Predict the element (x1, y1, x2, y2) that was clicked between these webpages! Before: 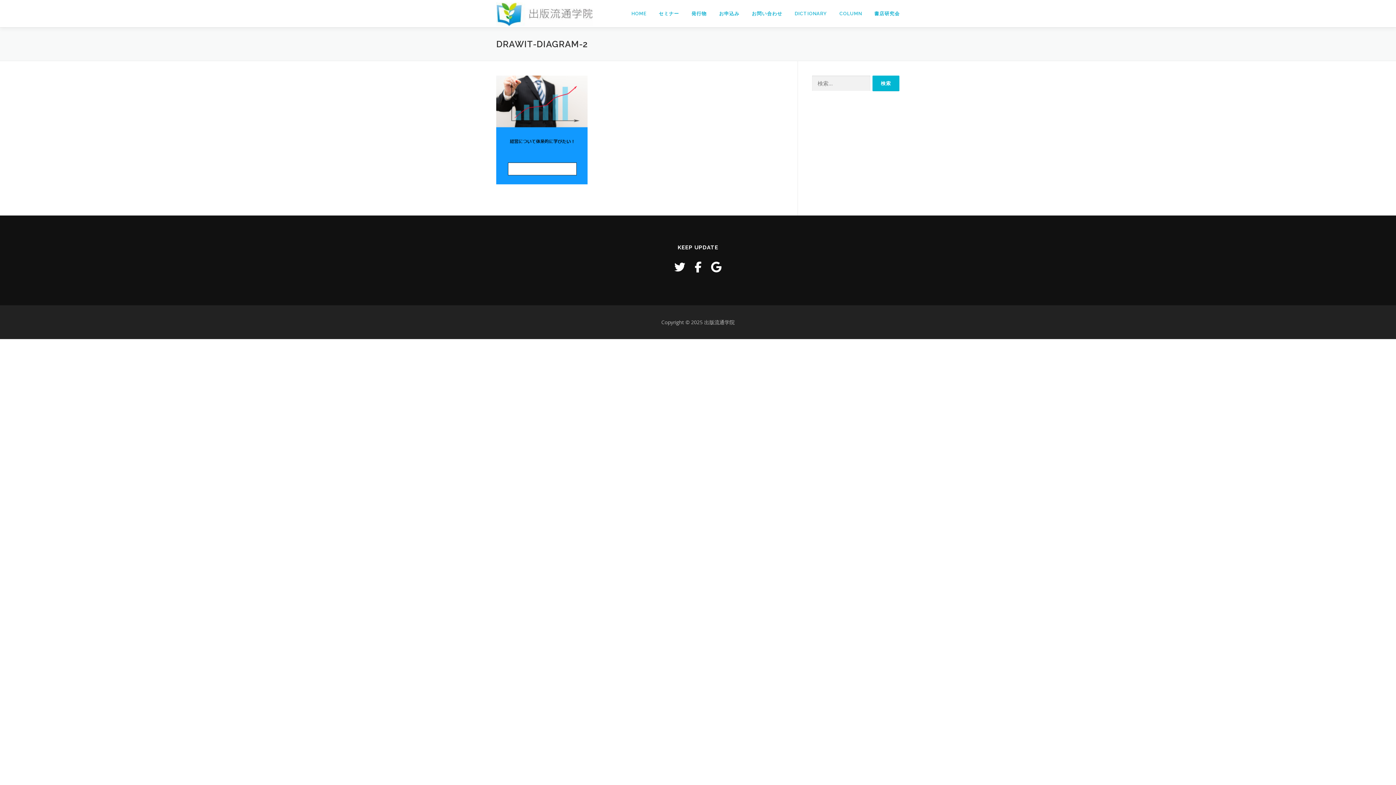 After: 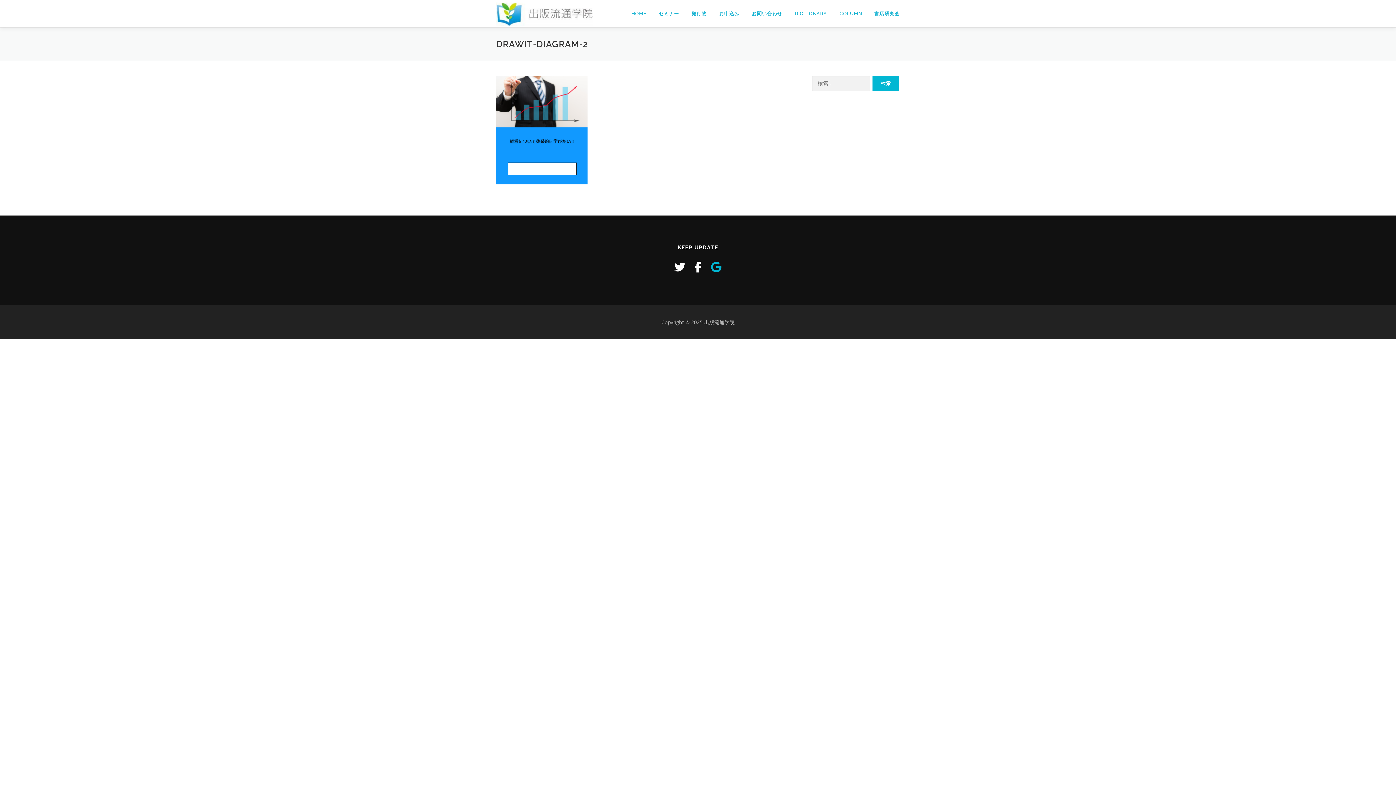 Action: bbox: (711, 259, 721, 274)